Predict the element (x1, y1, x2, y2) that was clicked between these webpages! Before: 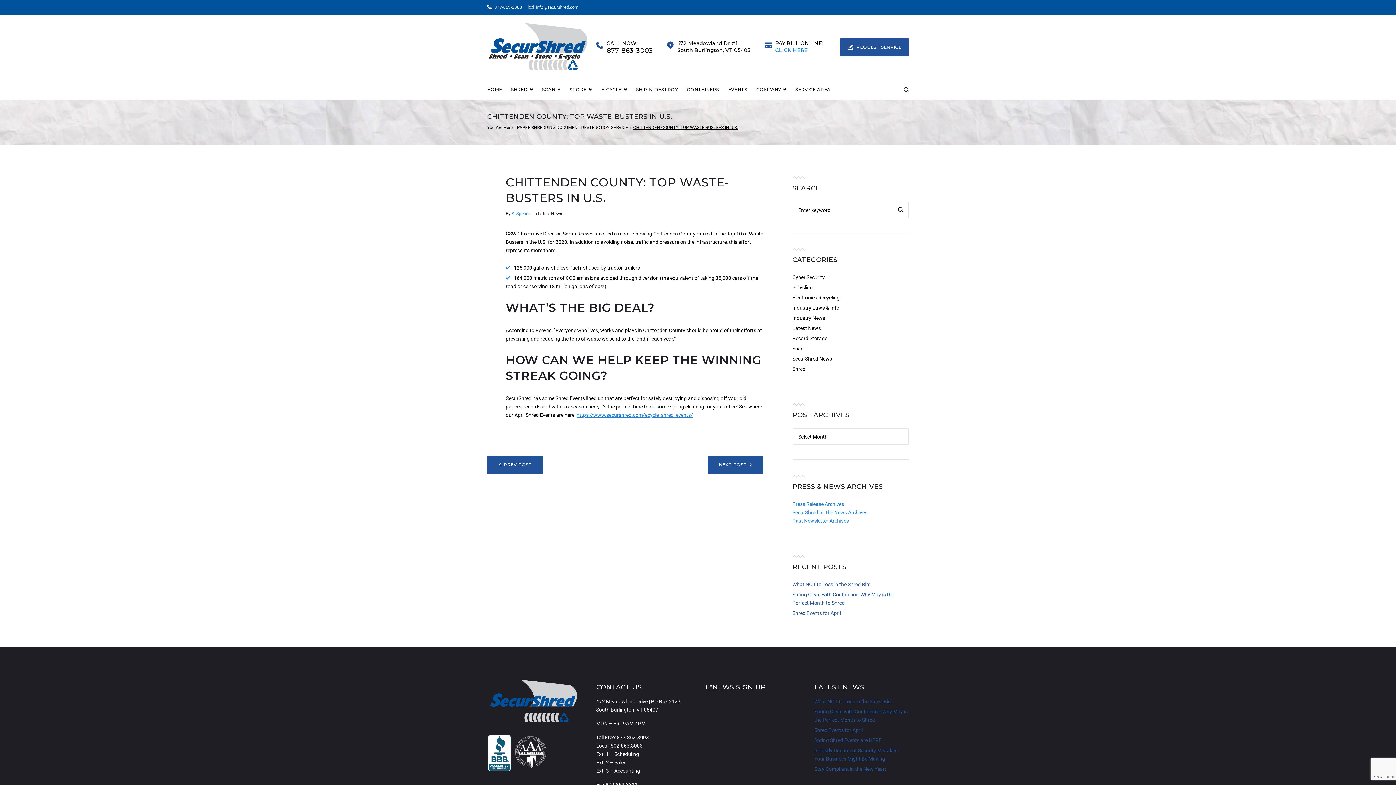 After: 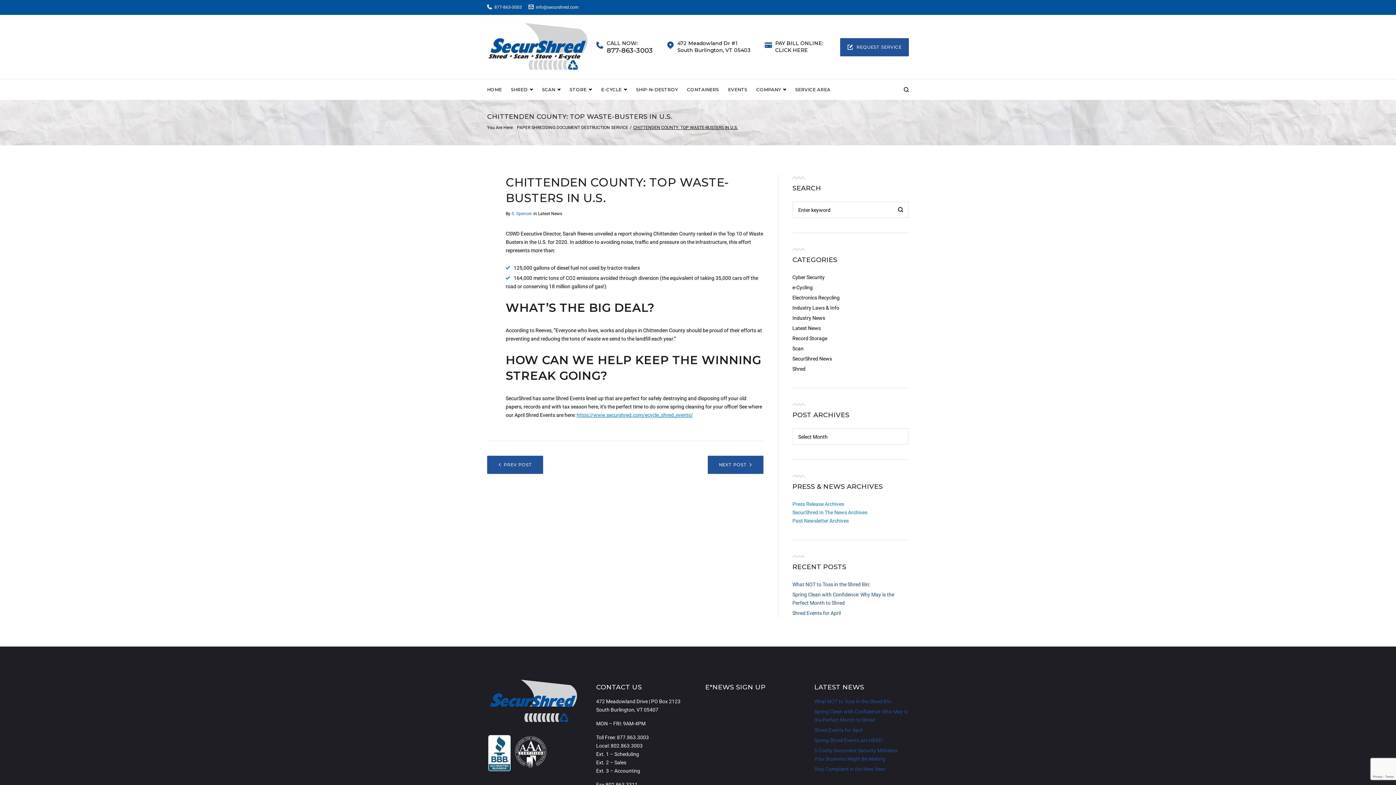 Action: label: CLICK HERE bbox: (775, 46, 808, 53)